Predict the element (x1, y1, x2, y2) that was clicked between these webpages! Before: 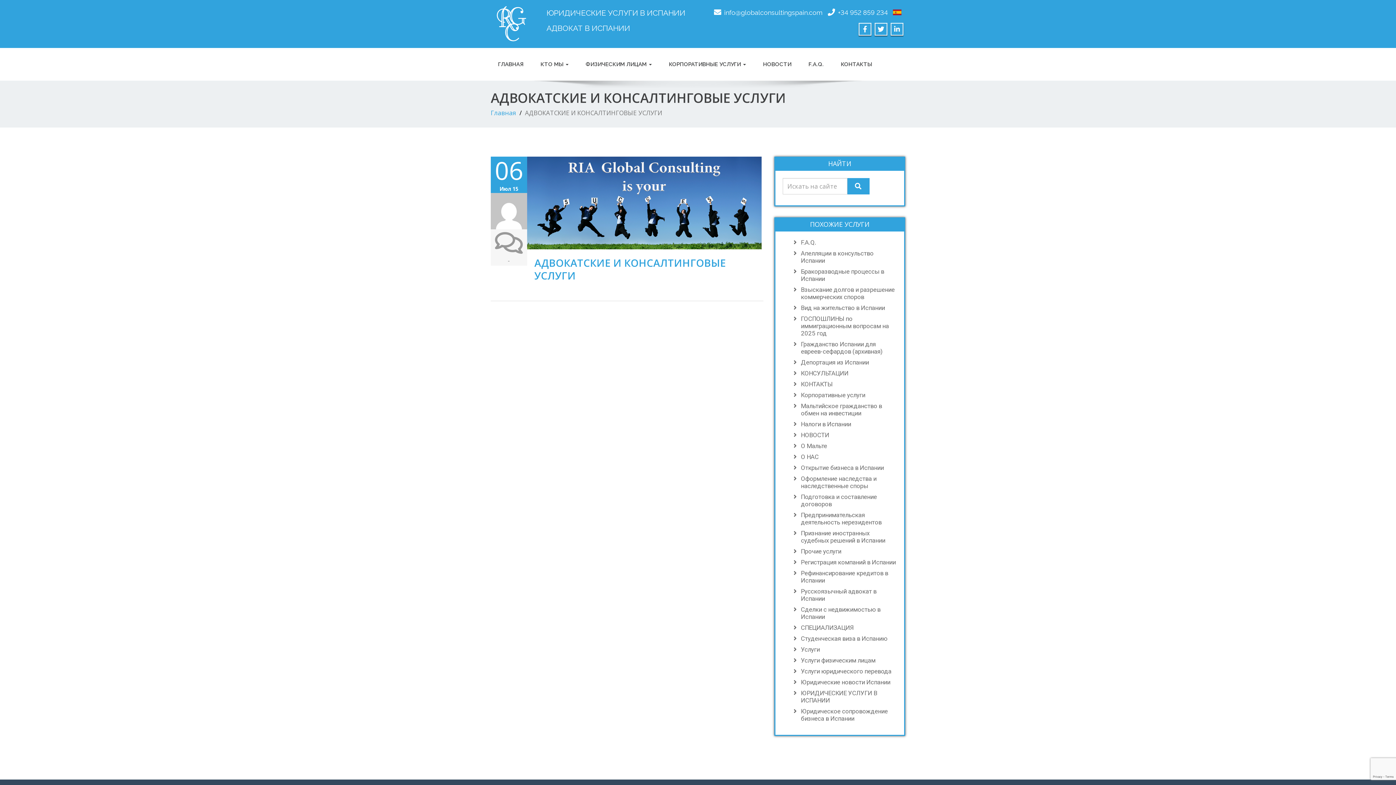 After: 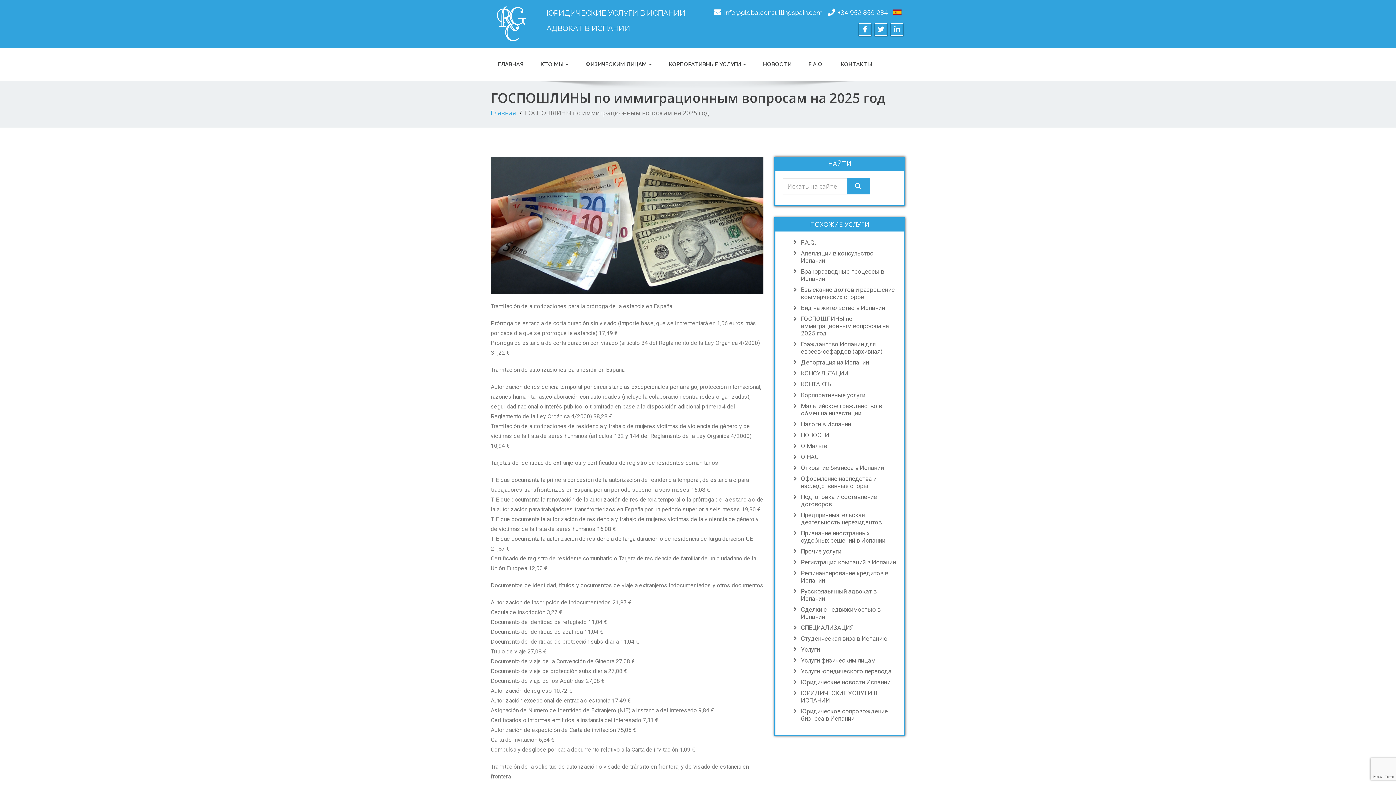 Action: bbox: (797, 315, 897, 337) label: ГОСПОШЛИНЫ по иммиграционным вопросам на 2025 год